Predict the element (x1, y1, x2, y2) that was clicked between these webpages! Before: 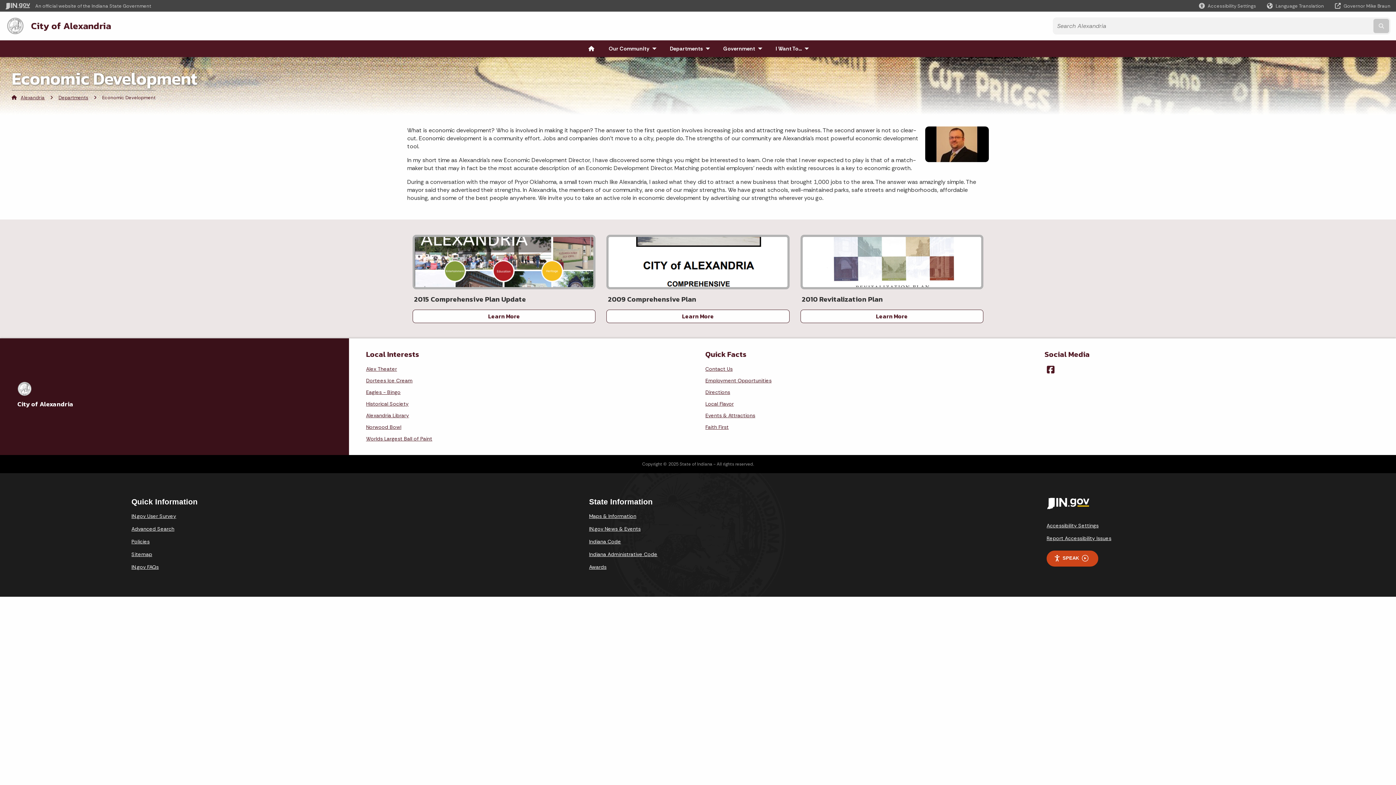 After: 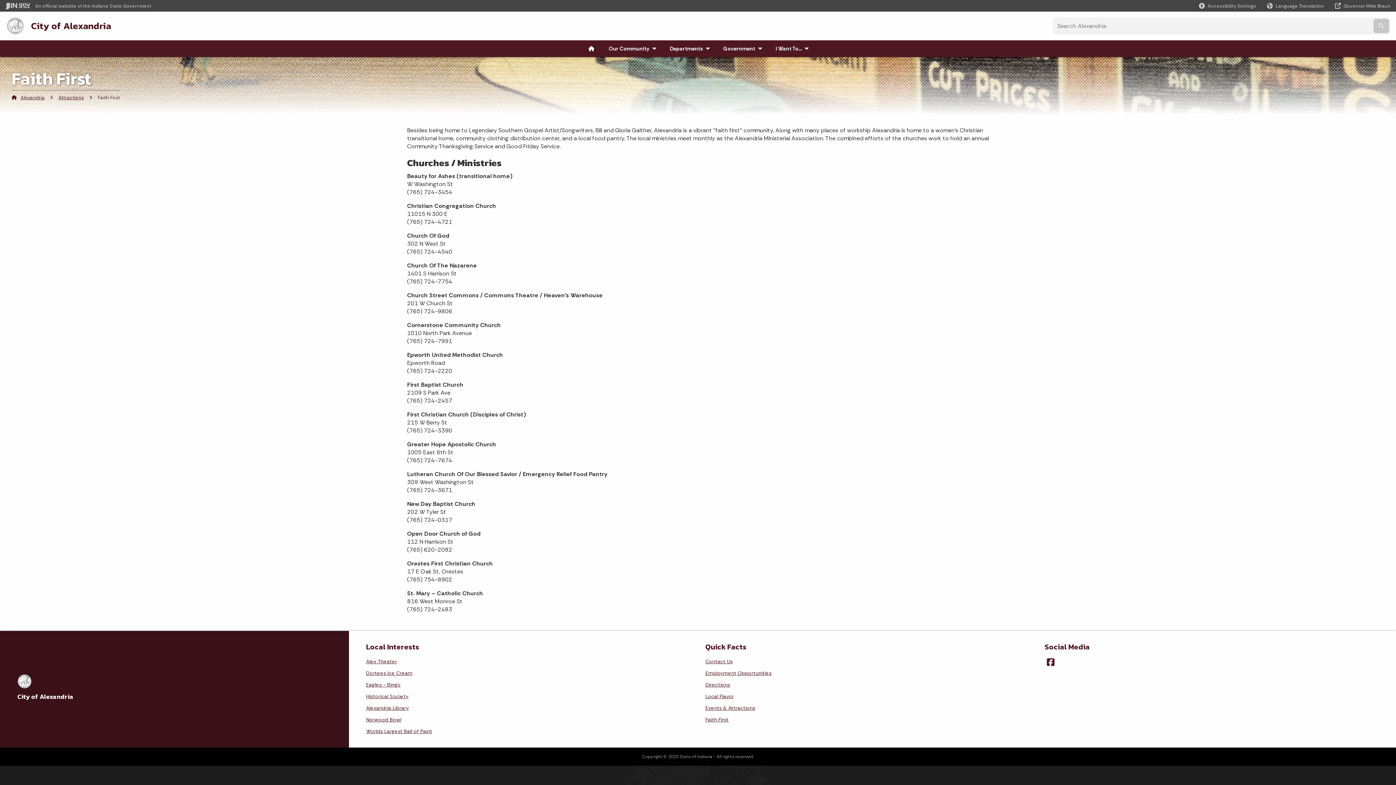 Action: label: Faith First bbox: (705, 421, 734, 433)